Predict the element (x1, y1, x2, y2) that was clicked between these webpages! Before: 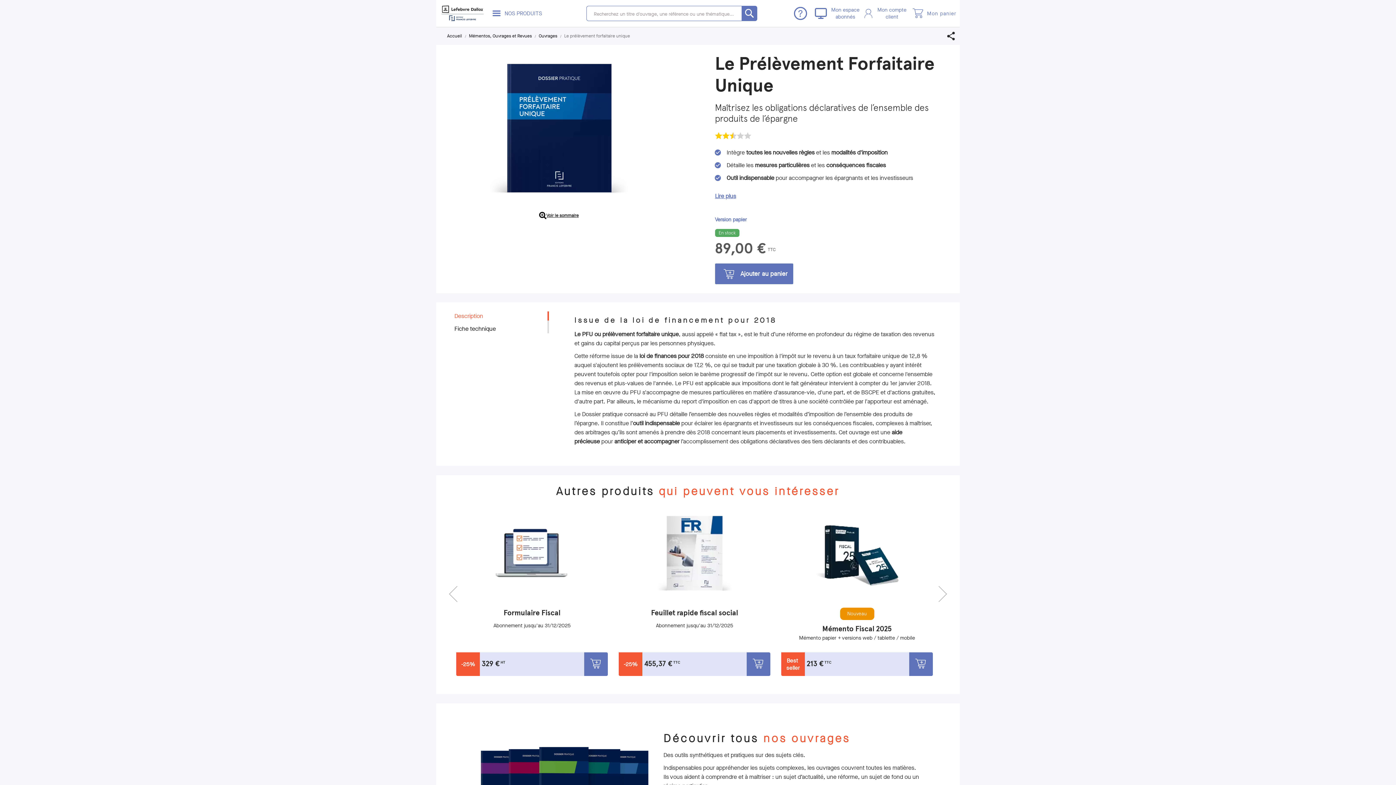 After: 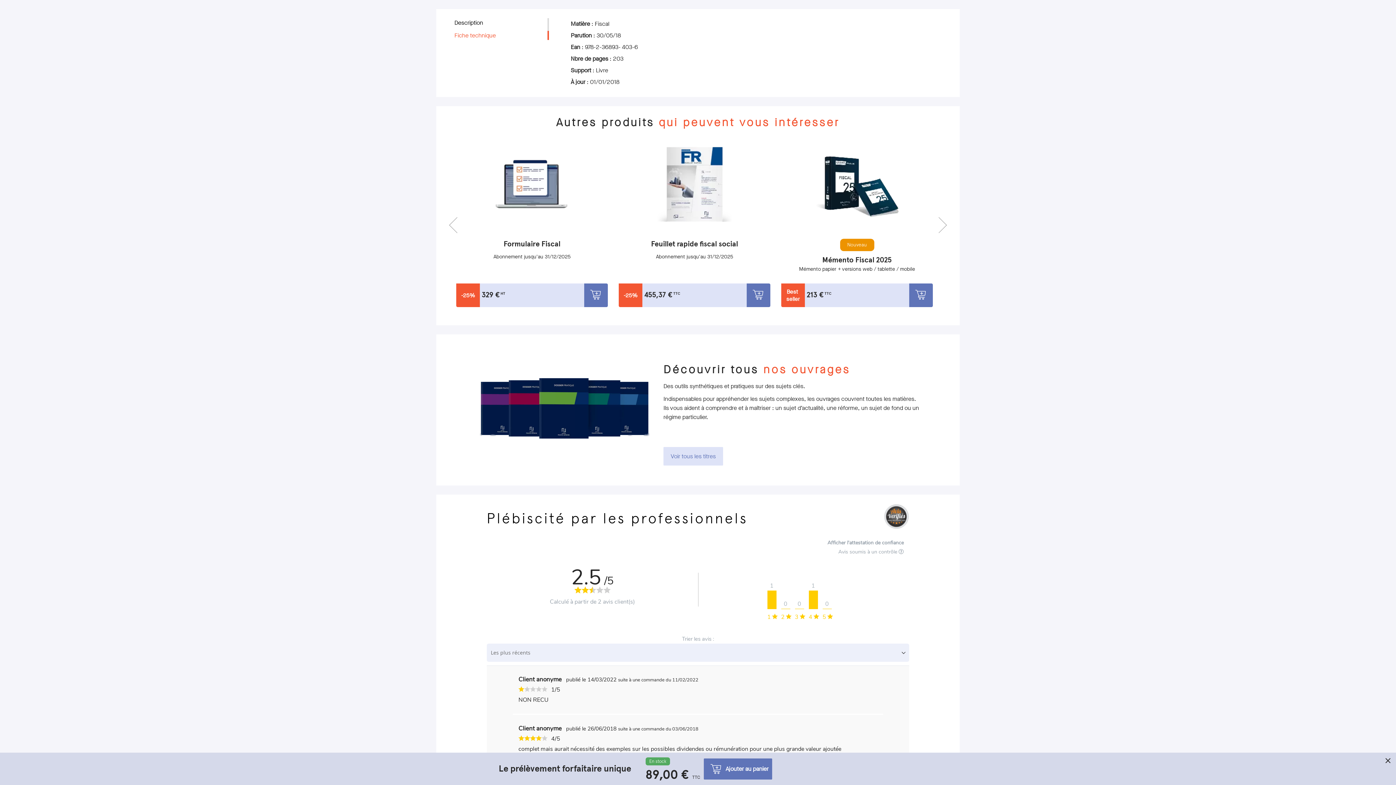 Action: label: Fiche technique bbox: (454, 325, 496, 332)